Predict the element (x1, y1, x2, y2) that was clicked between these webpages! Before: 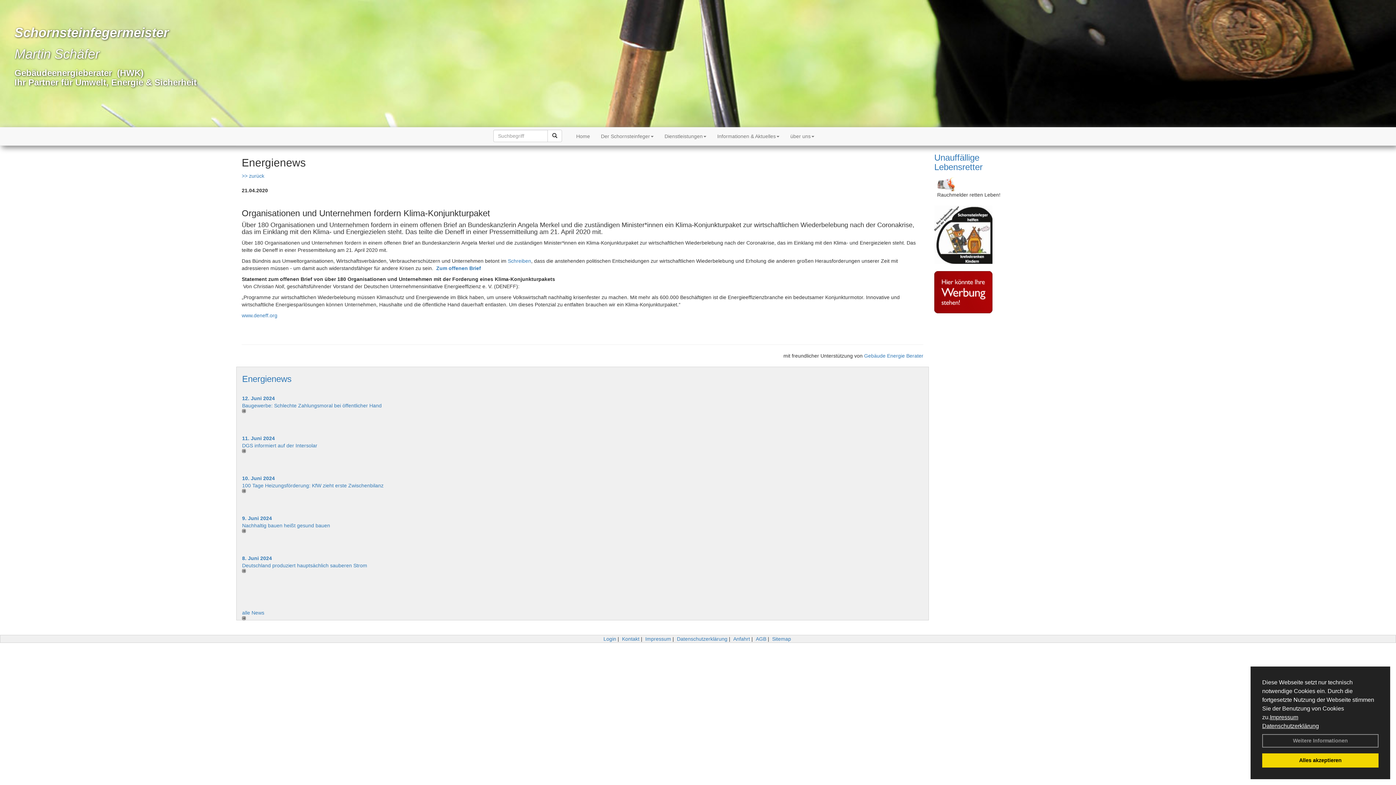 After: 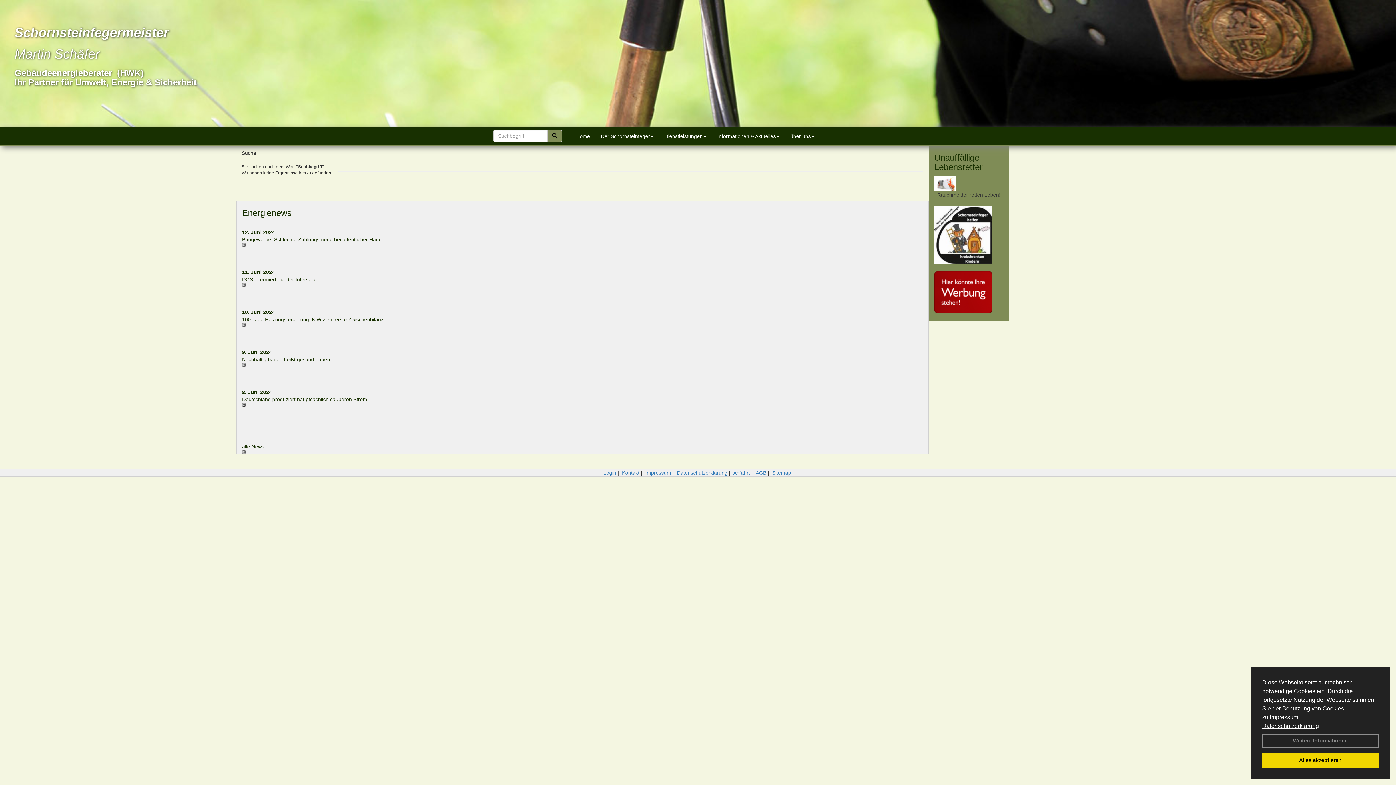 Action: bbox: (547, 129, 562, 142)